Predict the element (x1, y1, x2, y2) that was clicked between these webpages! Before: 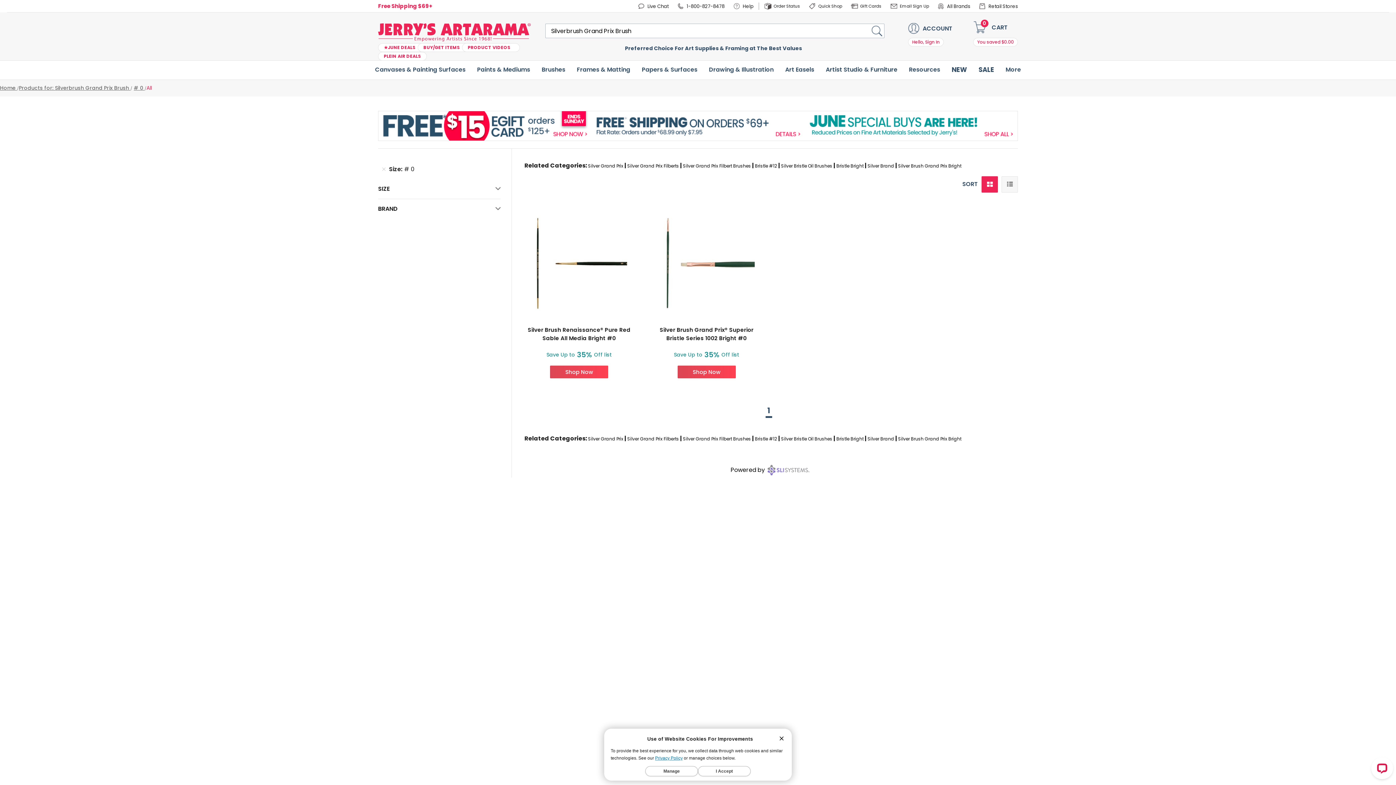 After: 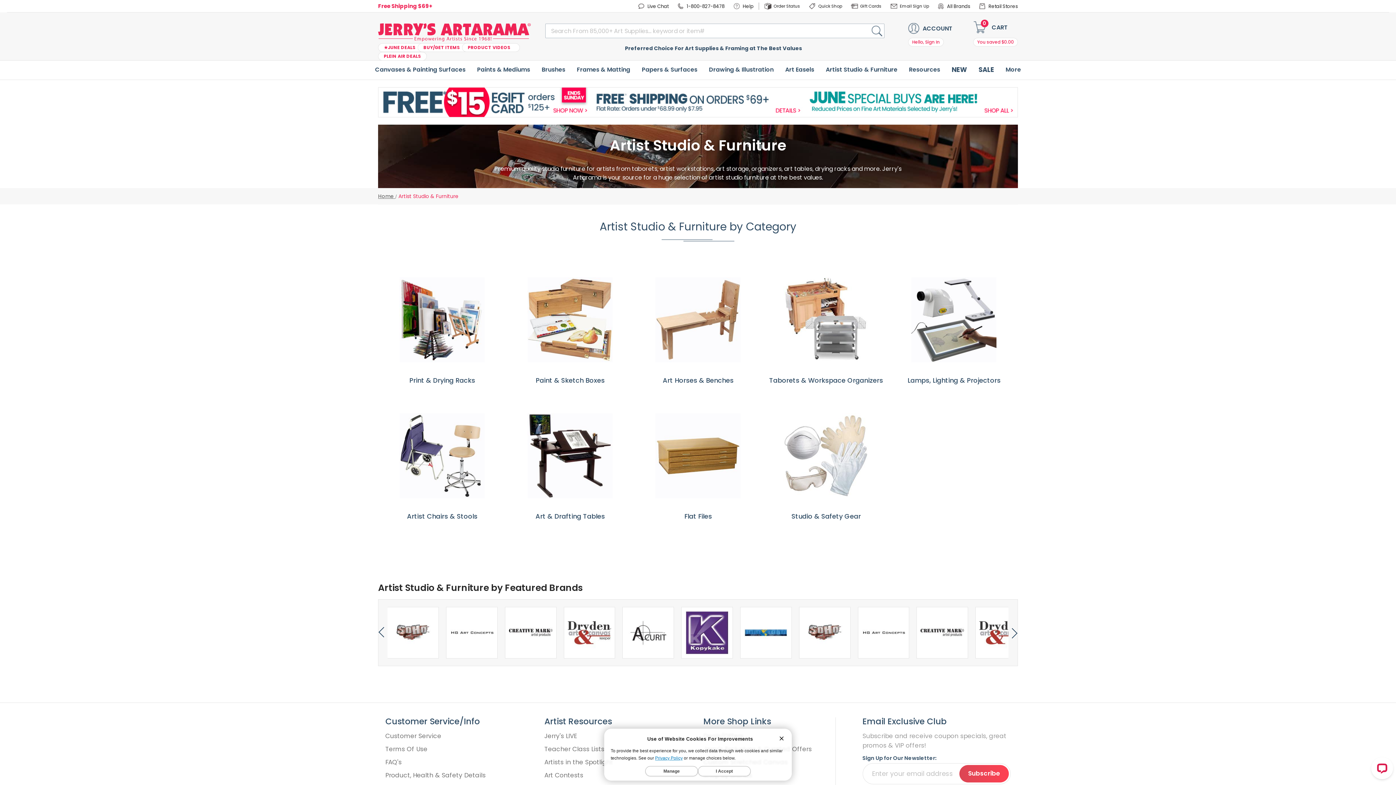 Action: label: Artist Studio & Furniture bbox: (822, 59, 901, 79)